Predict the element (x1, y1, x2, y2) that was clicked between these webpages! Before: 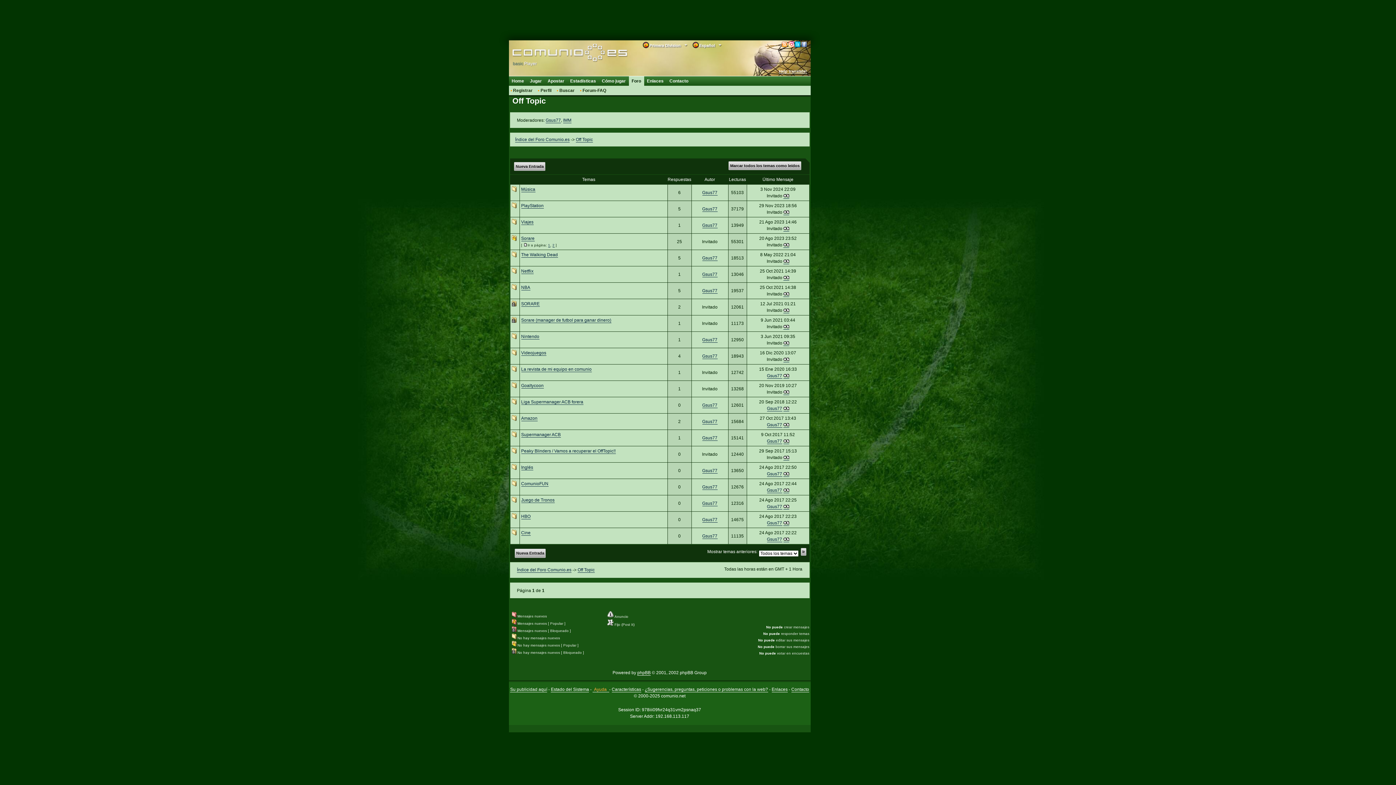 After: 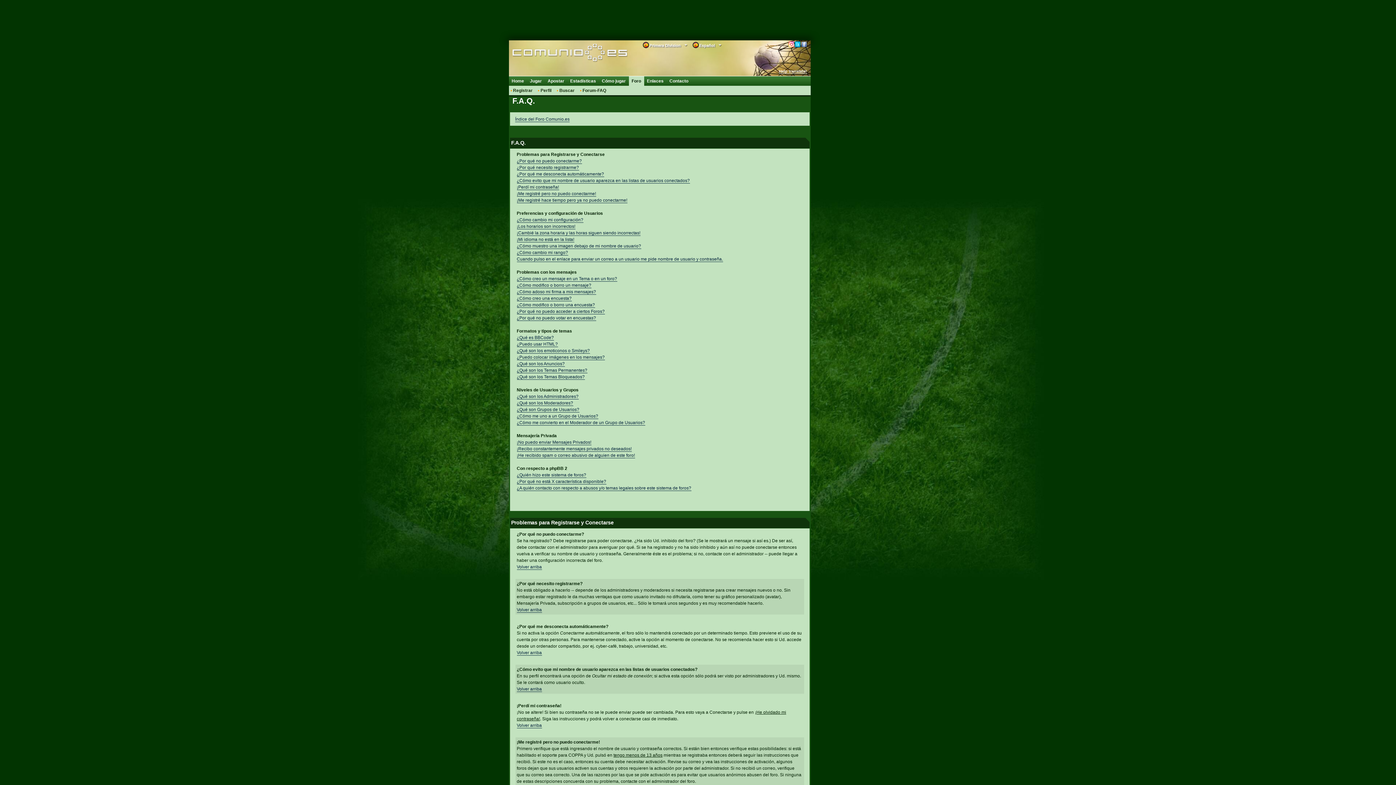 Action: bbox: (581, 85, 606, 95) label: Forum-FAQ